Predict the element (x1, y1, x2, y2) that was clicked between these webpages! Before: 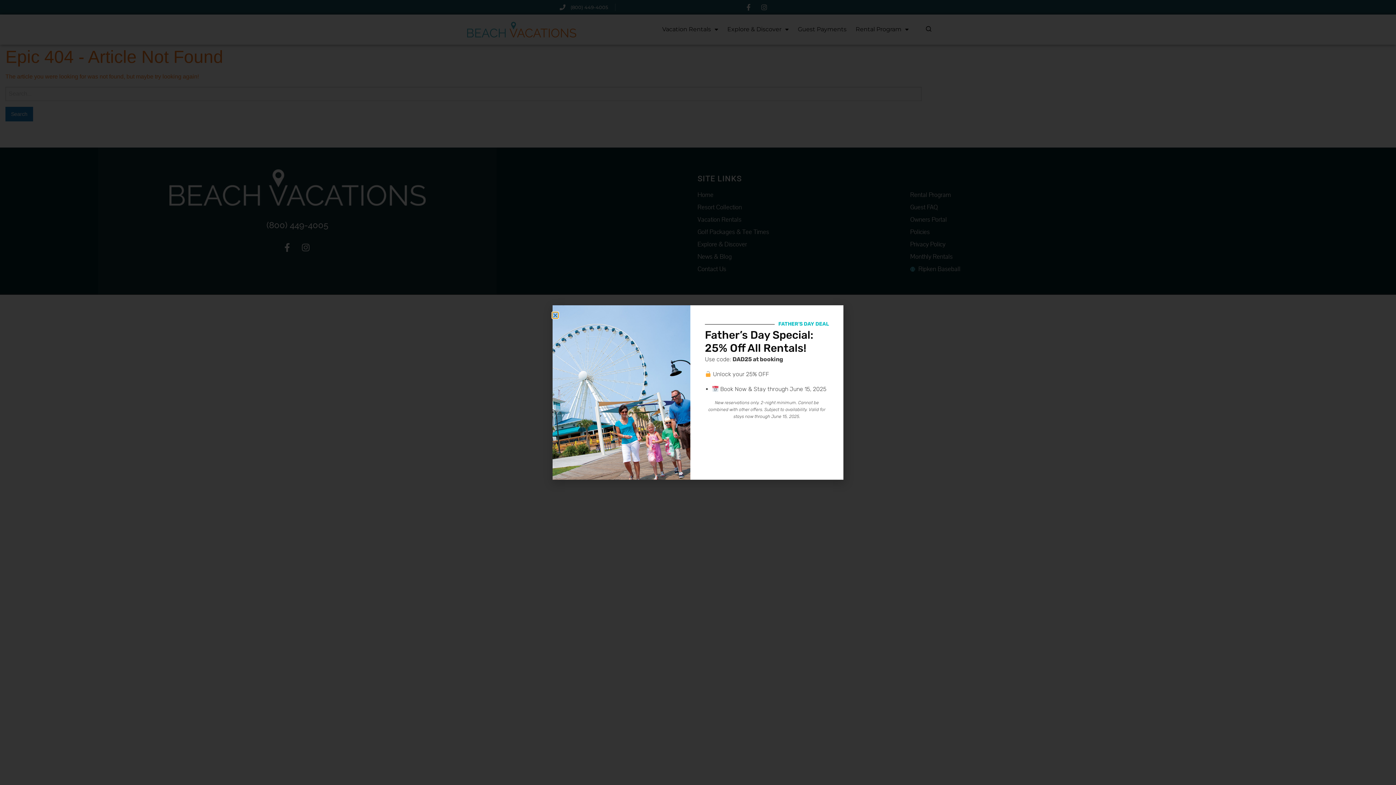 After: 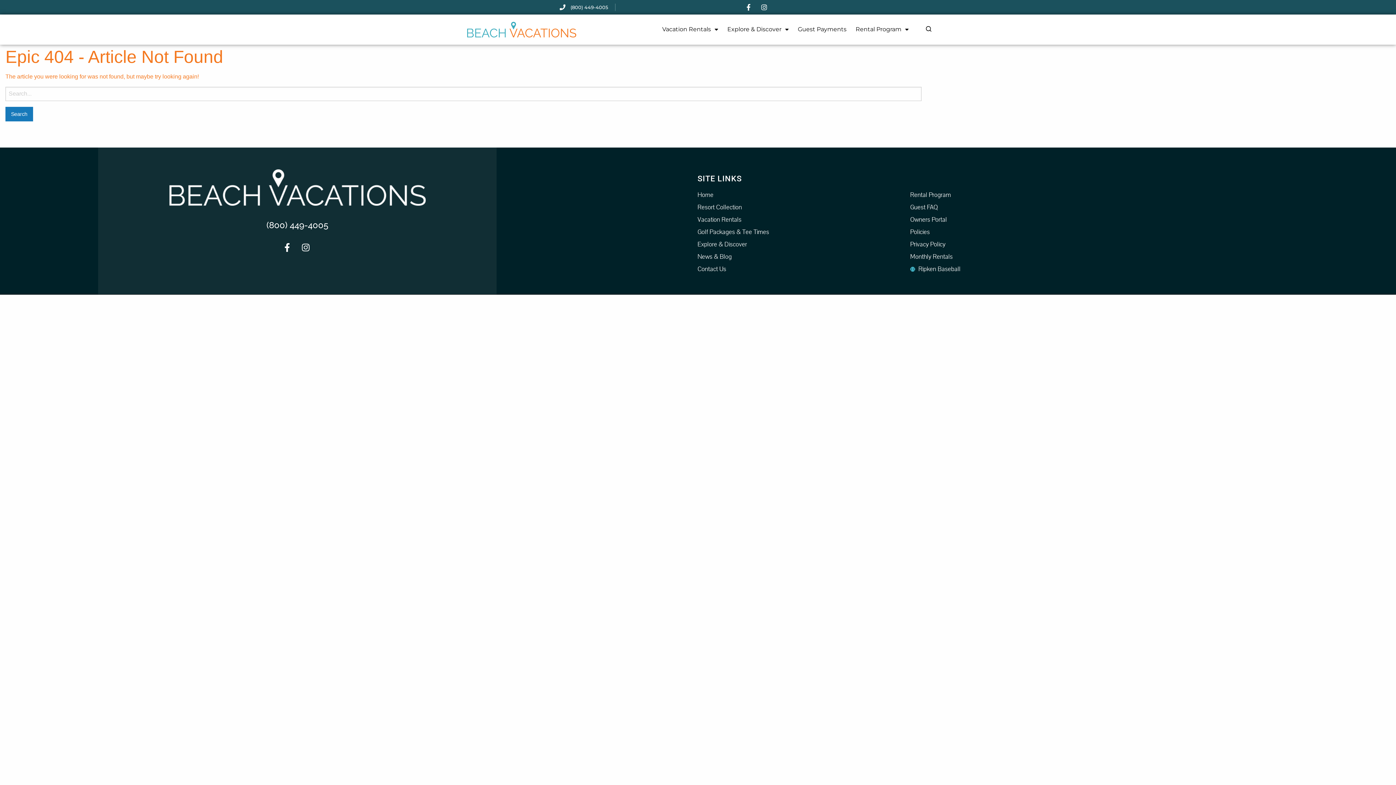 Action: bbox: (552, 312, 558, 318) label: Close